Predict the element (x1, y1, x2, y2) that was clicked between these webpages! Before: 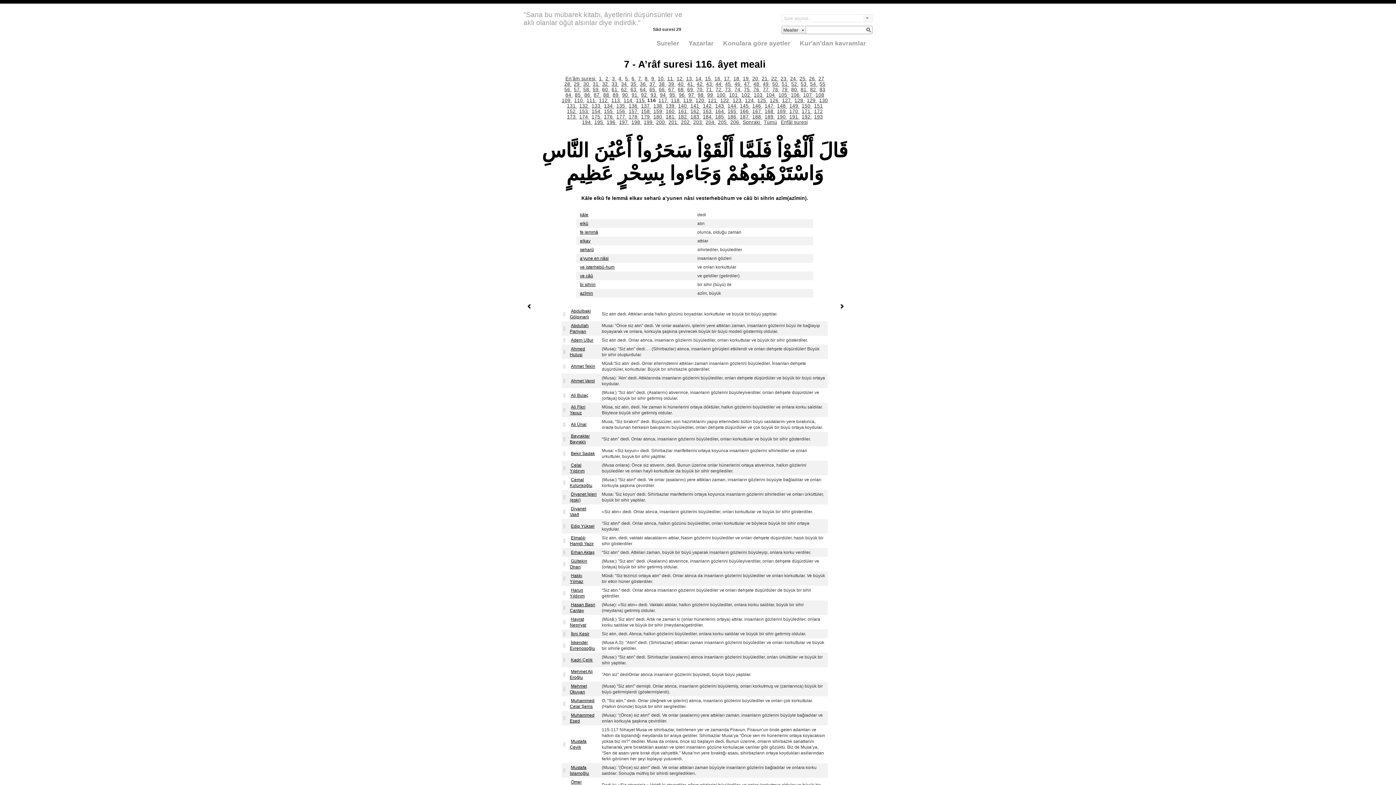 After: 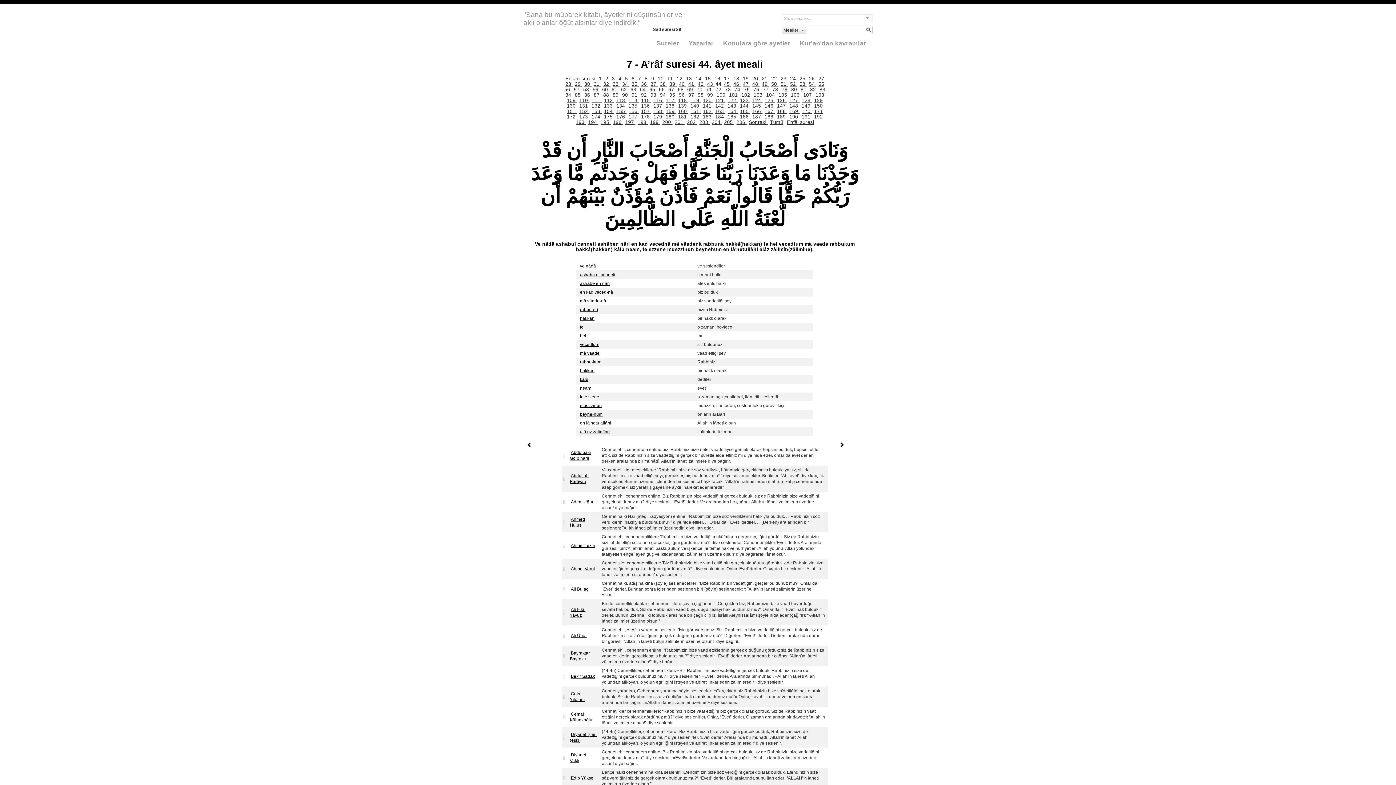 Action: bbox: (714, 81, 724, 87) label: 44 